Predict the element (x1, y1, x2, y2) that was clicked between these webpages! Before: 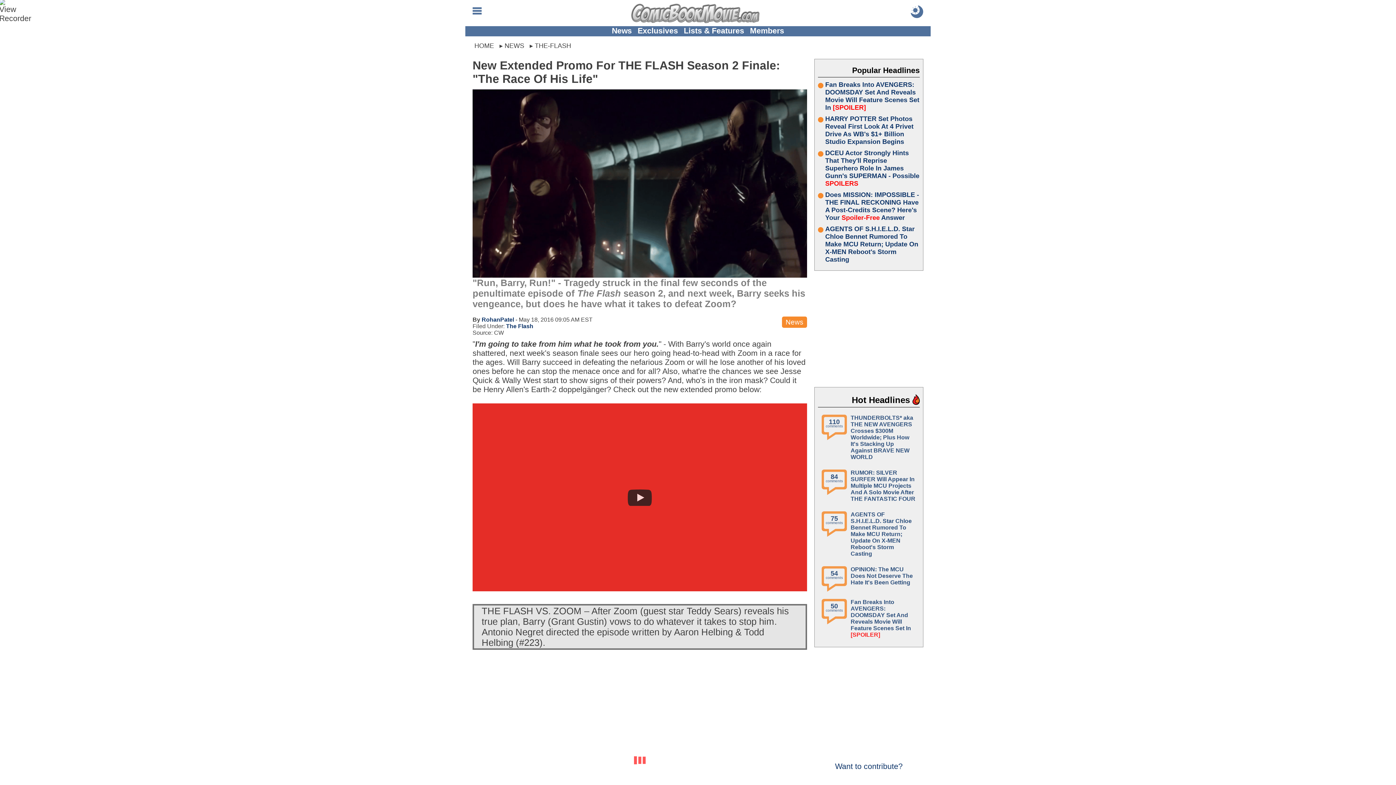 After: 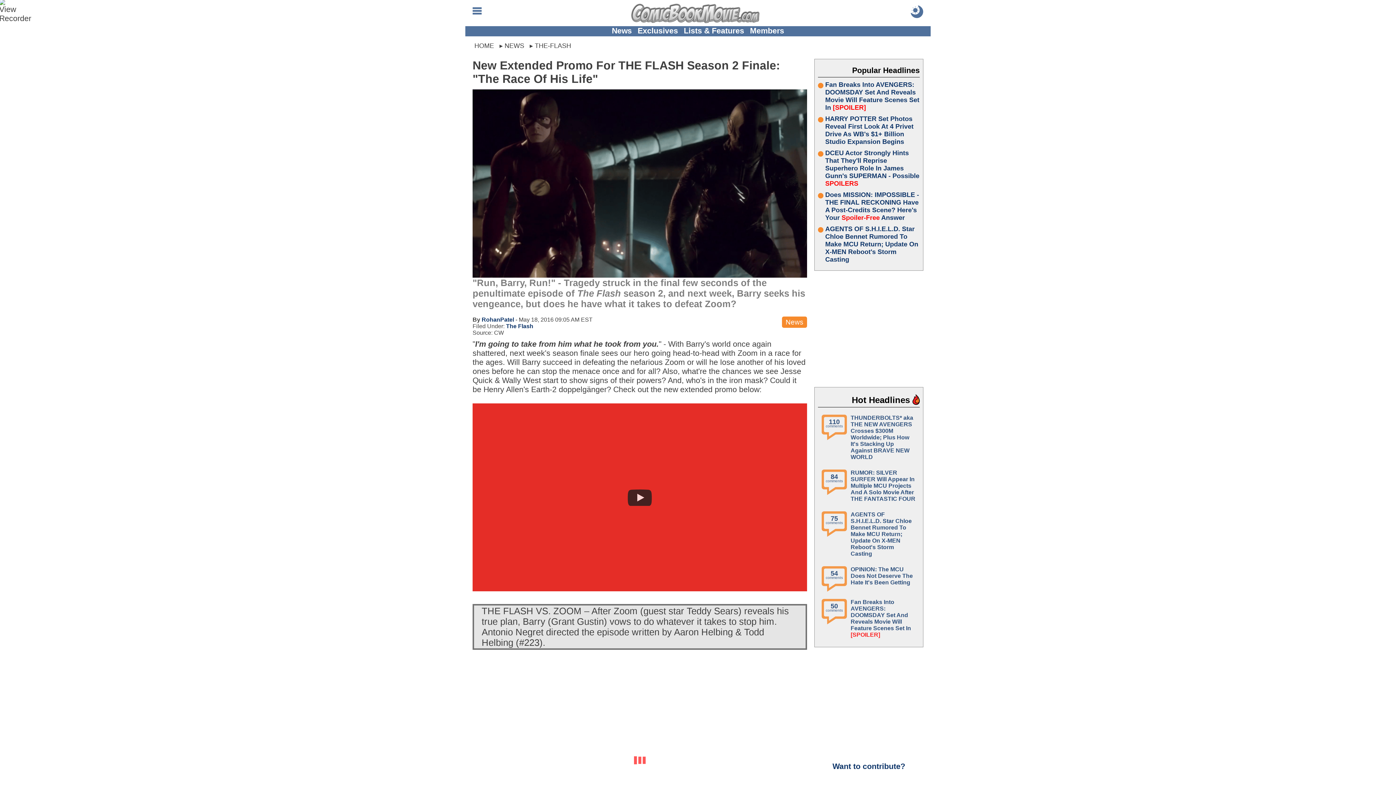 Action: label: 
Want to contribute? bbox: (814, 753, 923, 771)